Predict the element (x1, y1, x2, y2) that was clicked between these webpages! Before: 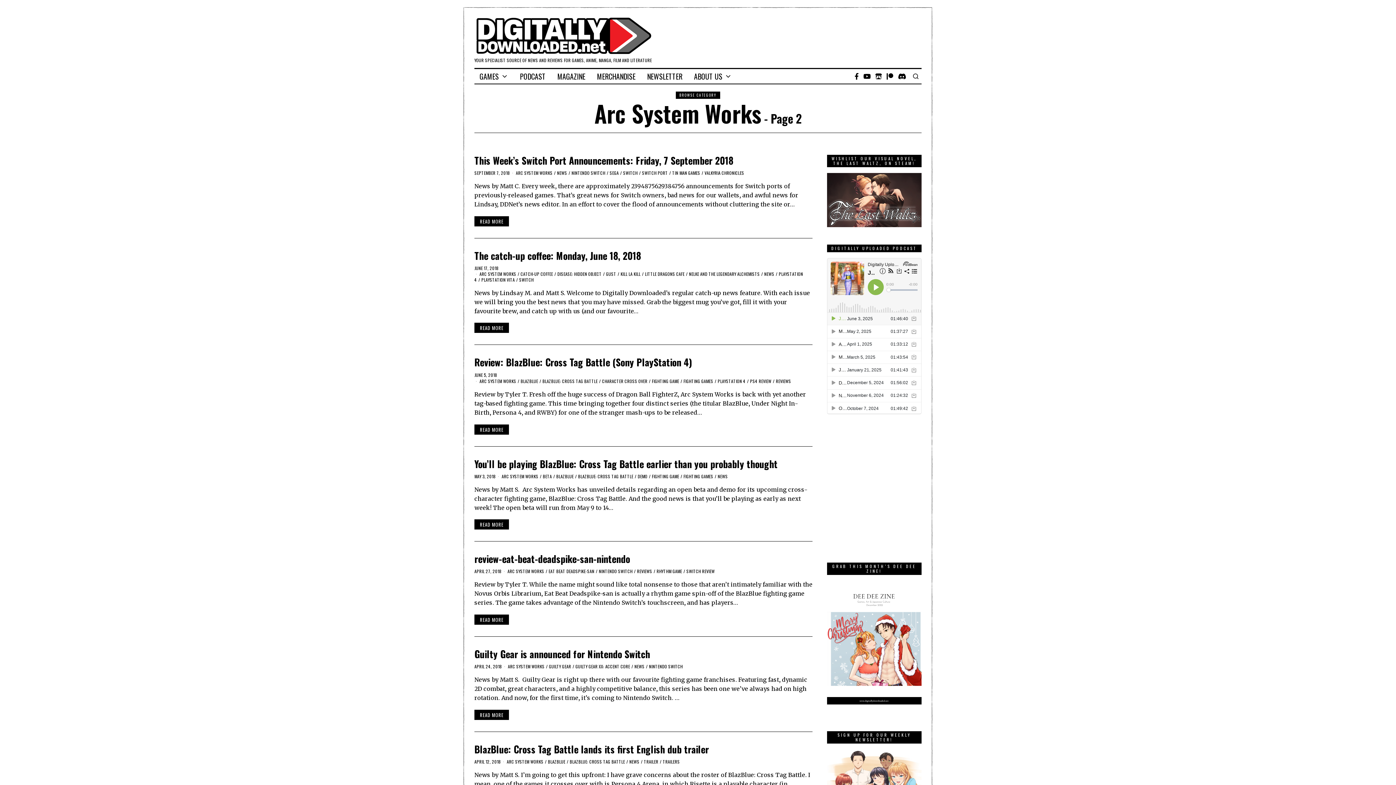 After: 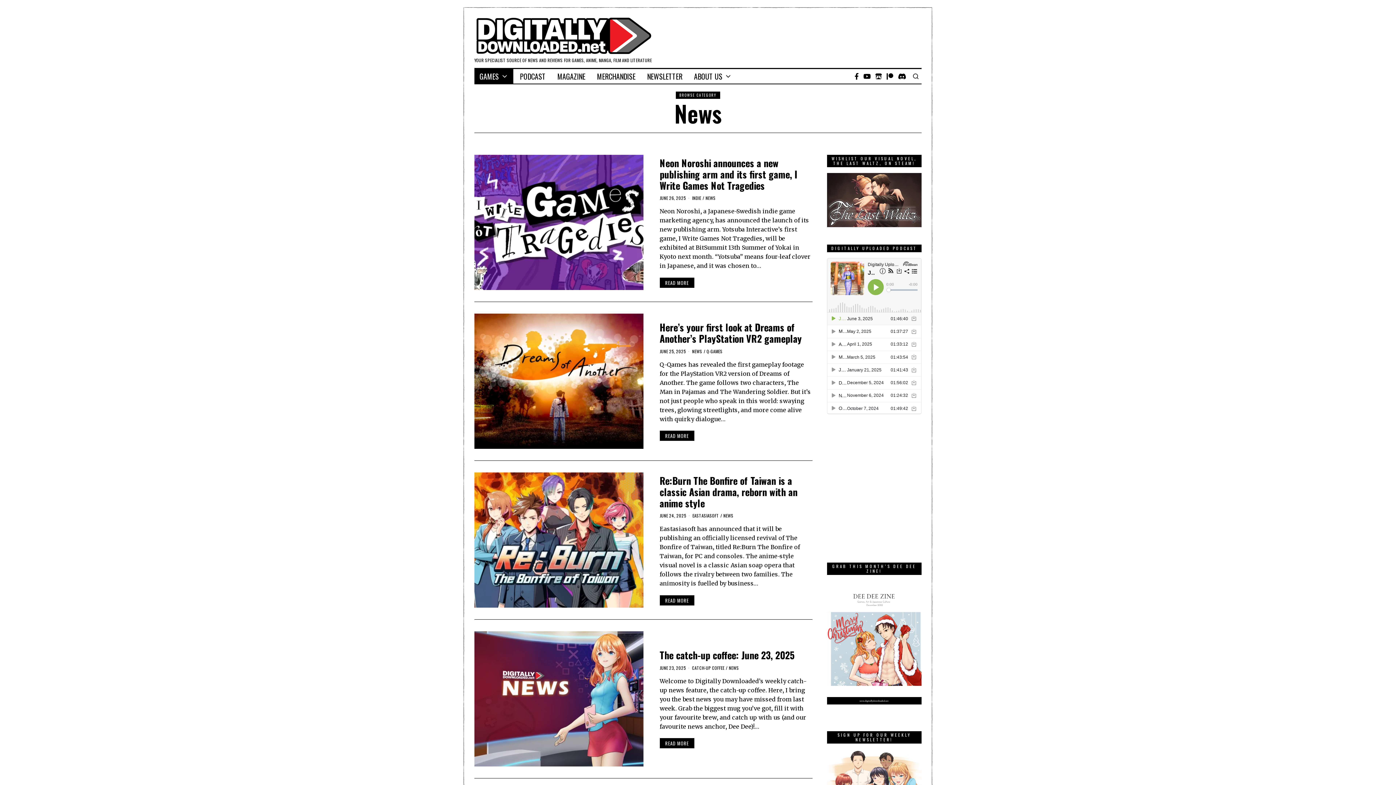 Action: bbox: (634, 663, 644, 669) label: NEWS